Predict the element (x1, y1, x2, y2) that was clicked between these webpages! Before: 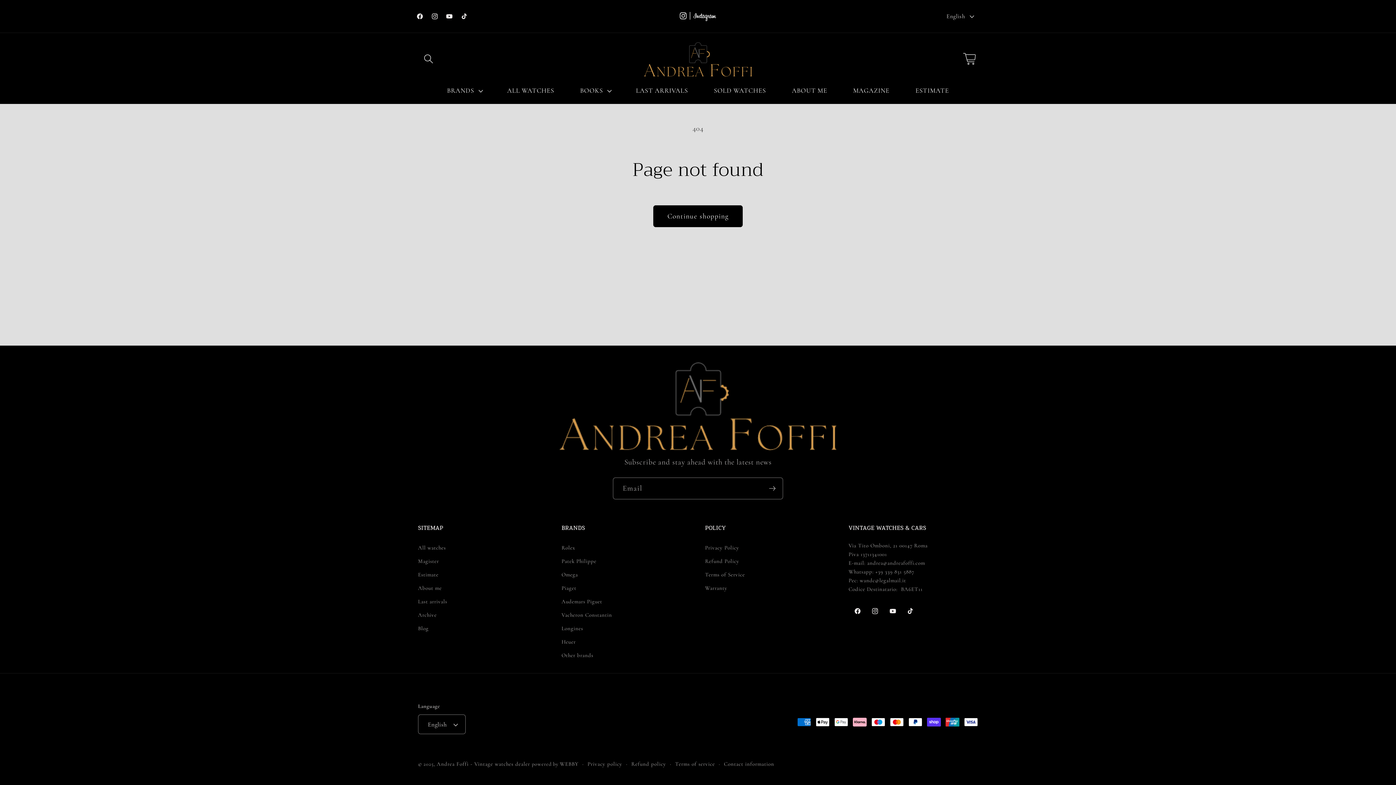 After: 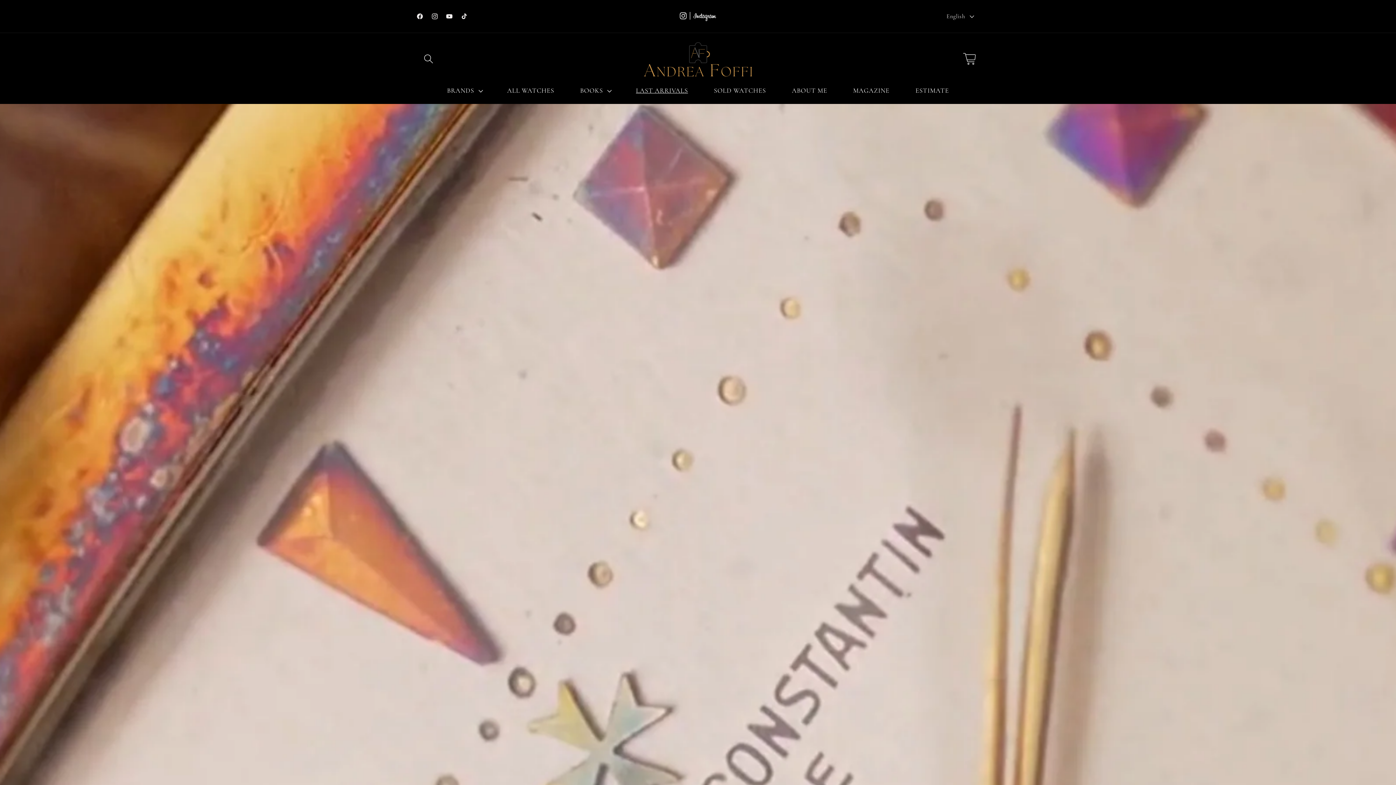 Action: bbox: (418, 595, 447, 608) label: Last arrivals